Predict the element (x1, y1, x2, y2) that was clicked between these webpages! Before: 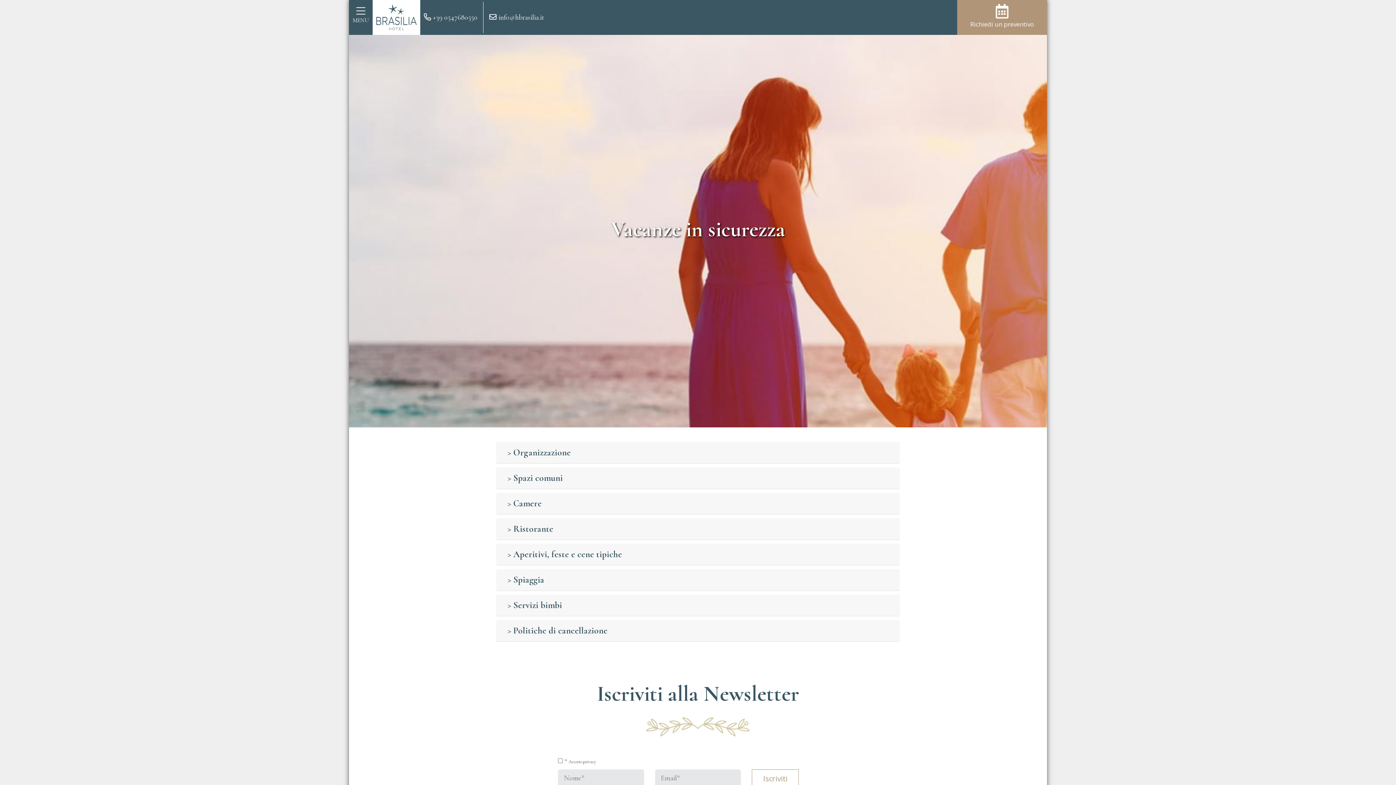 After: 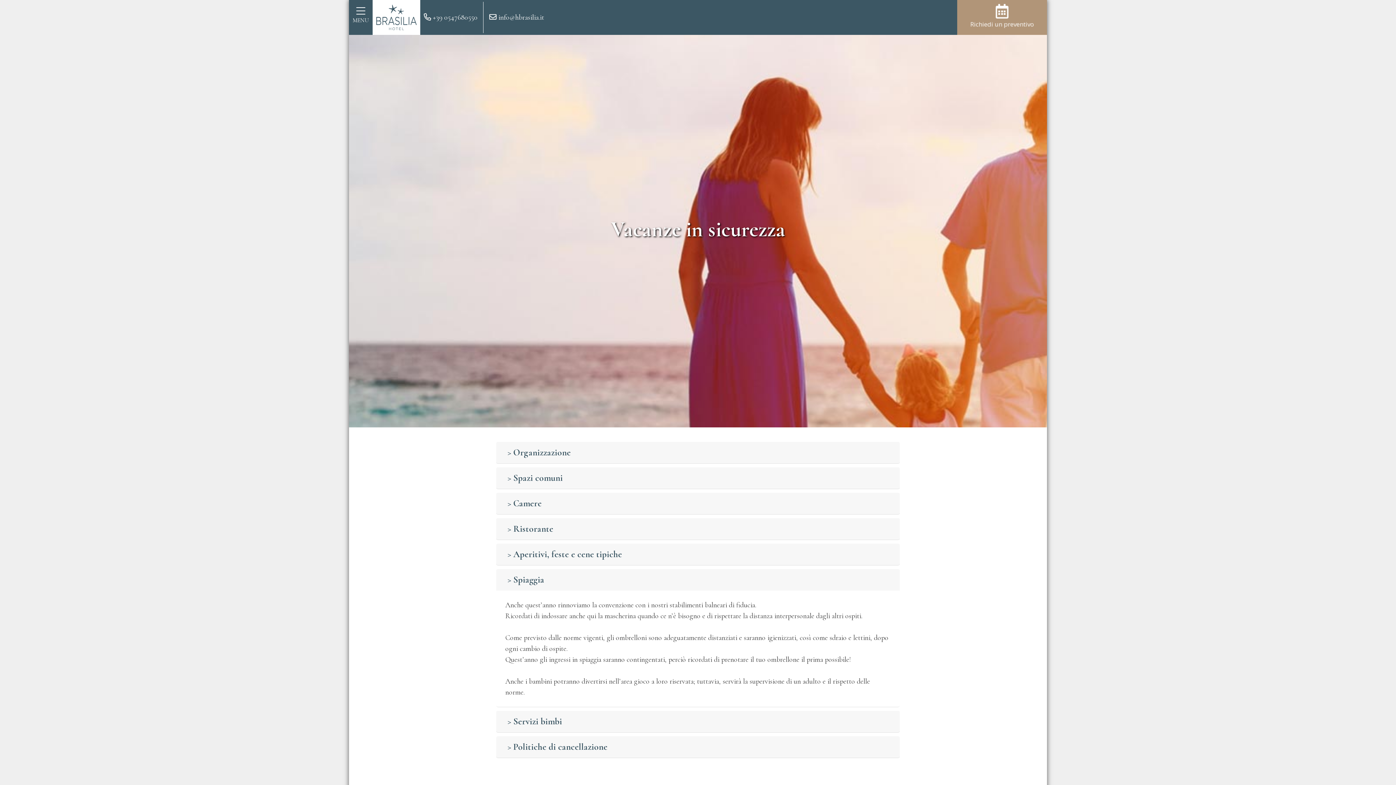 Action: bbox: (505, 574, 546, 585) label: > Spiaggia